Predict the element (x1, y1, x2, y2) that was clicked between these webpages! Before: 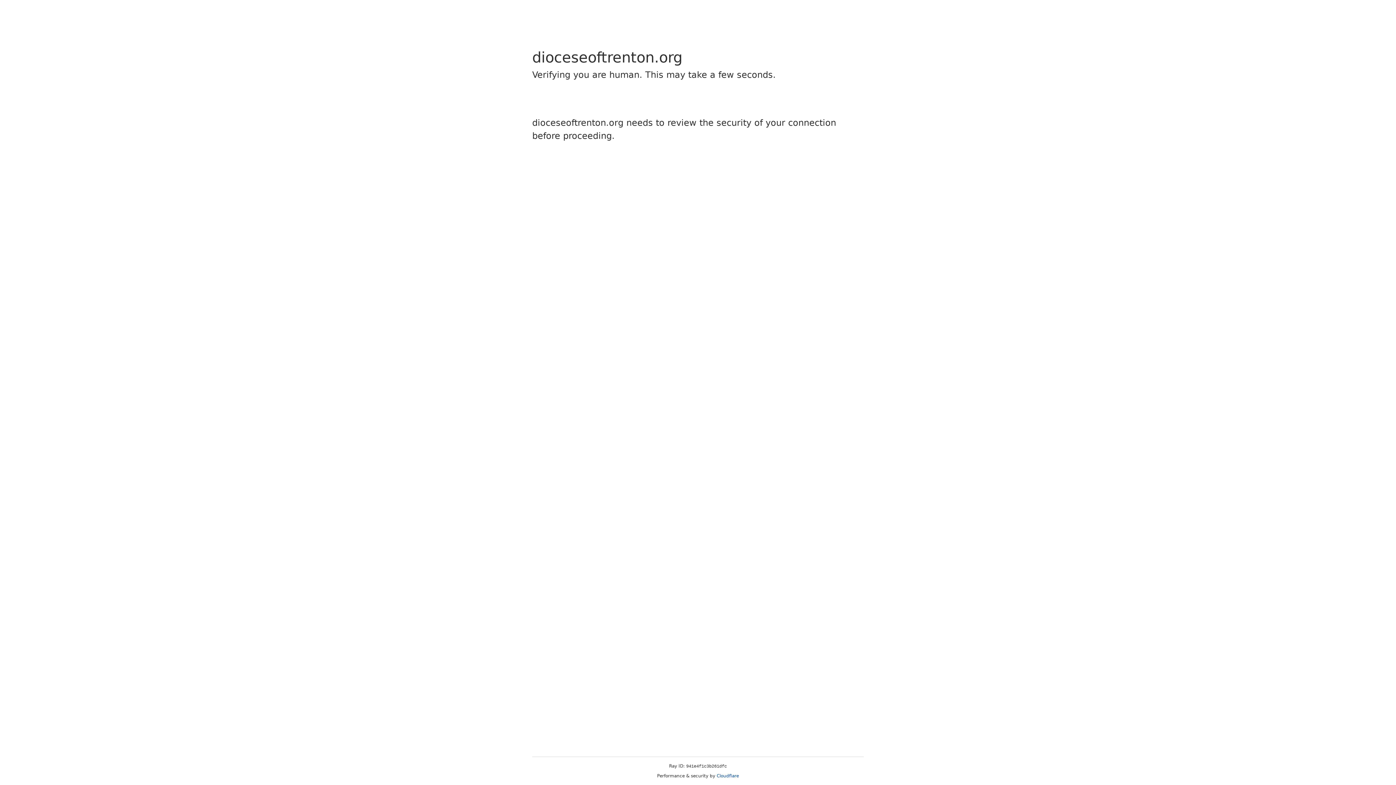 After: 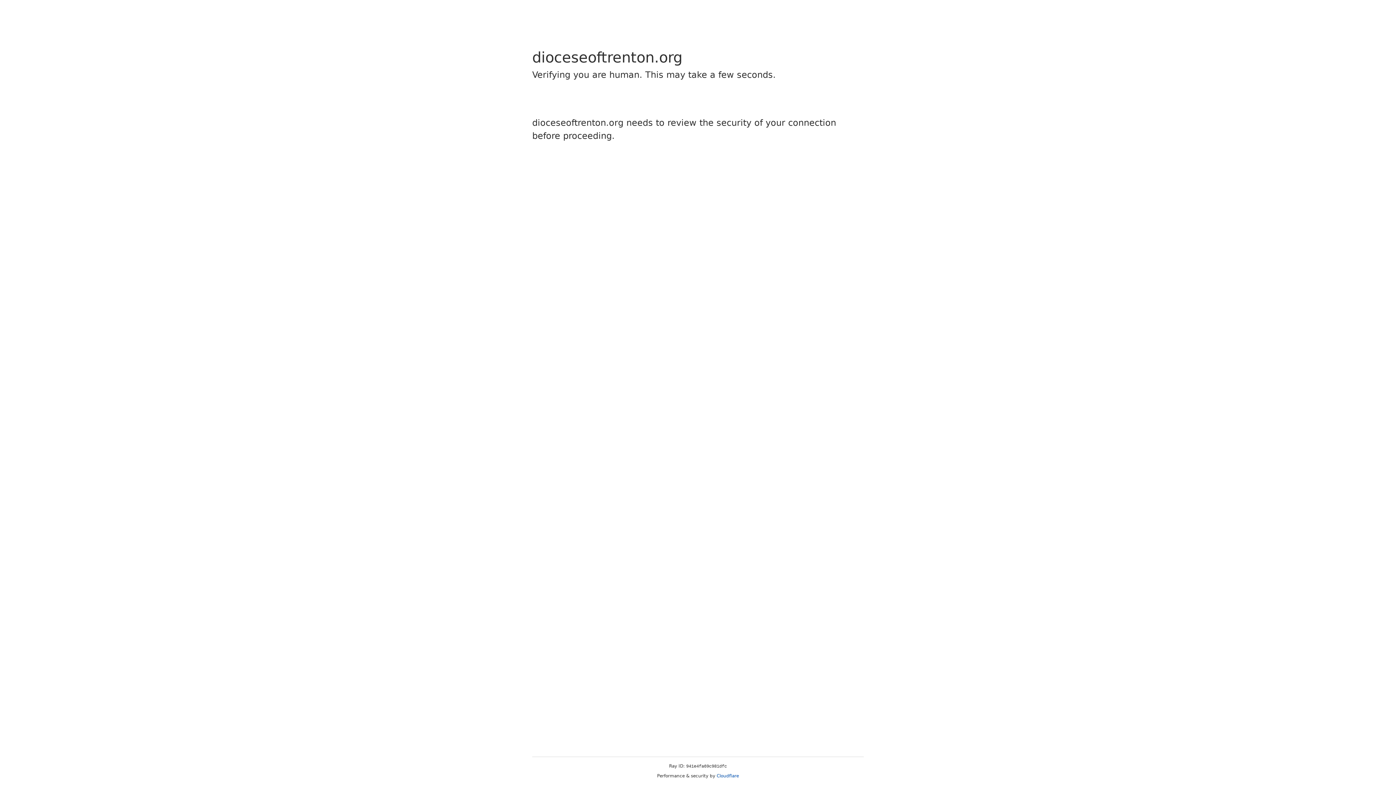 Action: label: Cloudflare bbox: (716, 773, 739, 778)